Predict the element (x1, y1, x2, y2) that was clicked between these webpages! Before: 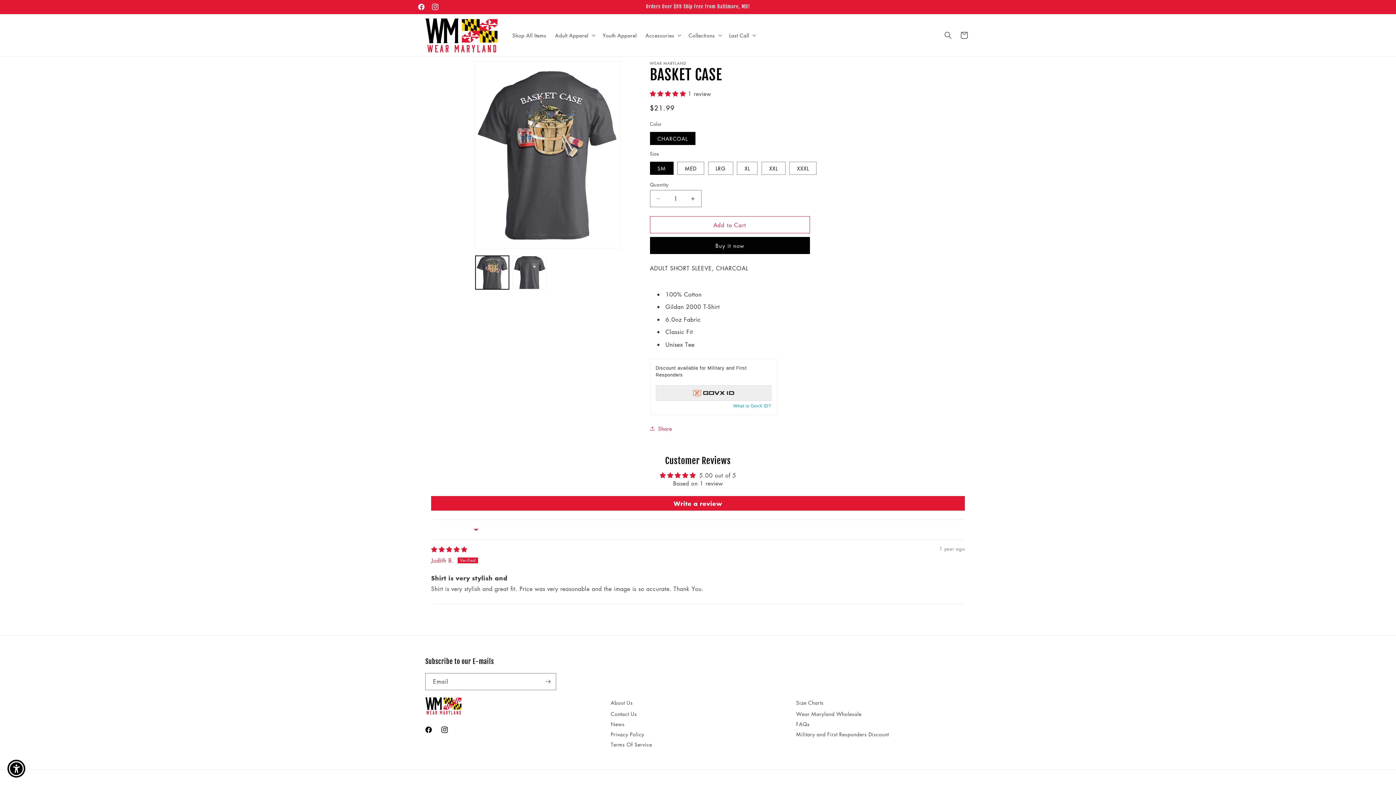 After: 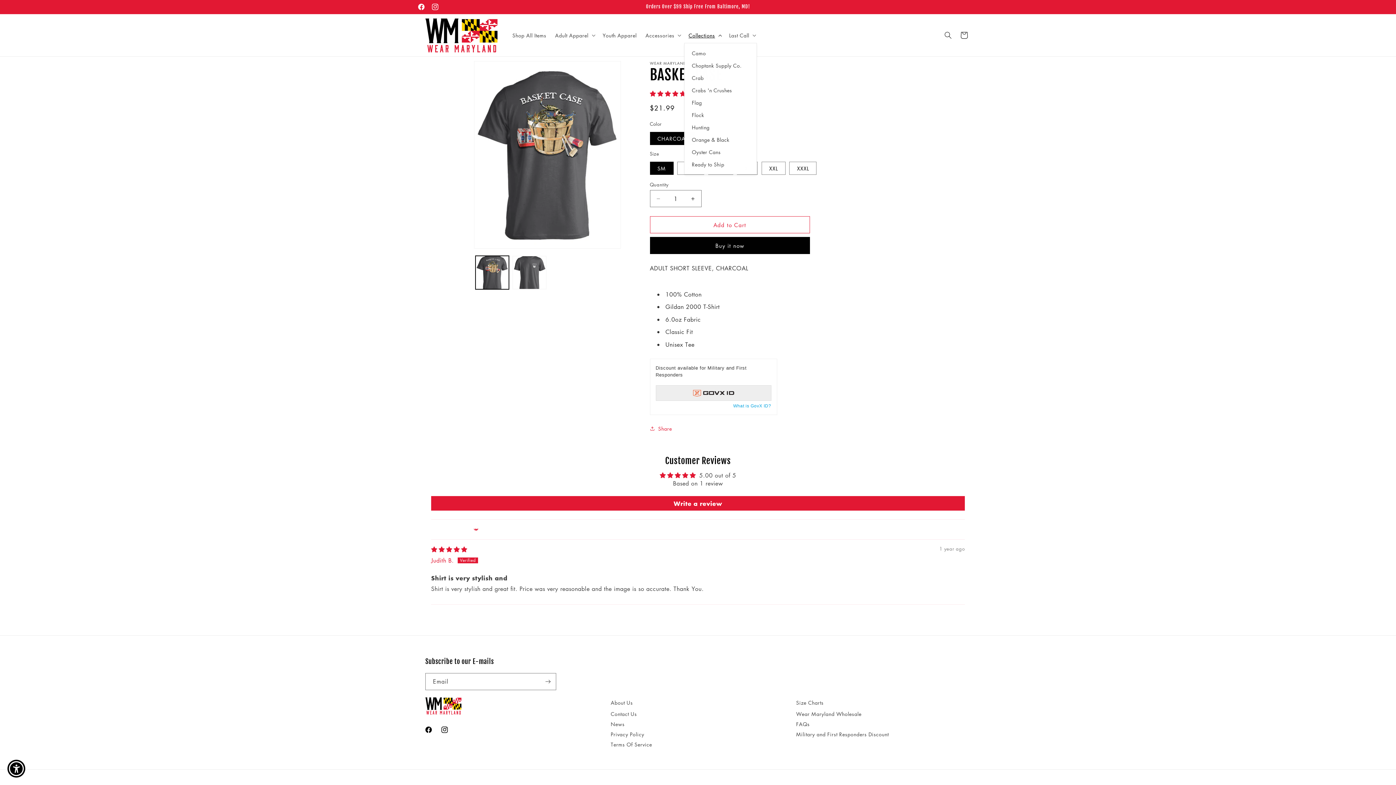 Action: bbox: (684, 27, 725, 42) label: Collections